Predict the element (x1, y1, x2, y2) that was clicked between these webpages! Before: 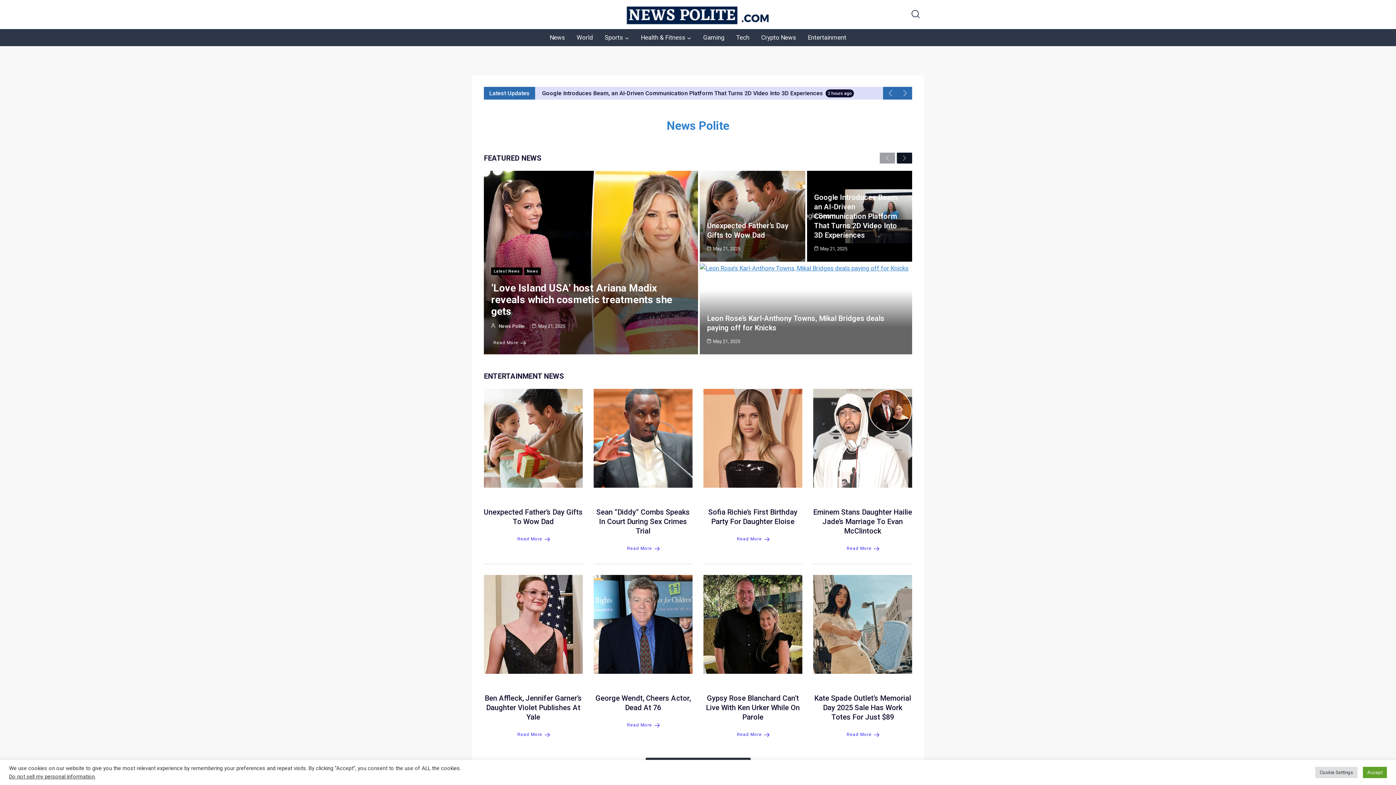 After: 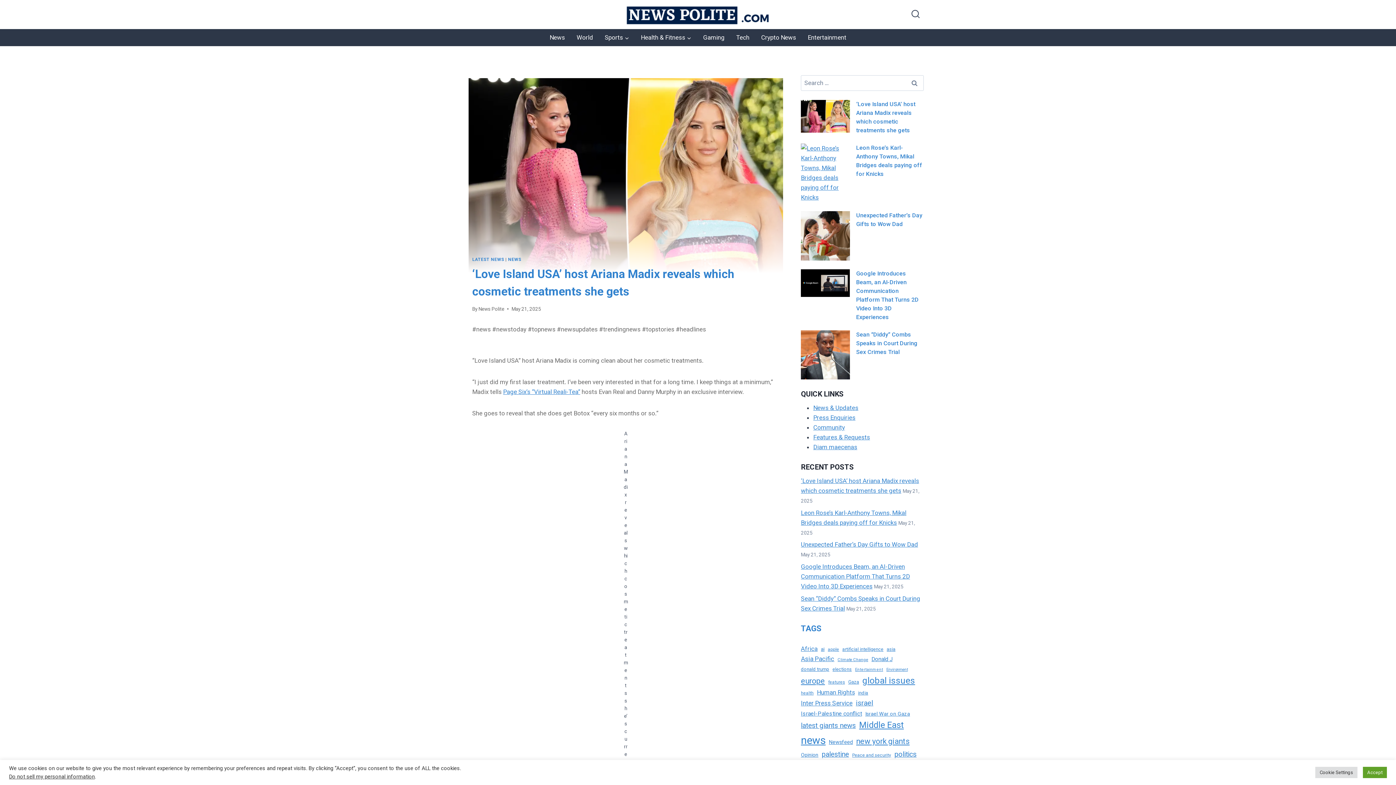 Action: label: ‘Love Island USA’ host Ariana Madix reveals which cosmetic treatments she gets bbox: (491, 282, 672, 317)